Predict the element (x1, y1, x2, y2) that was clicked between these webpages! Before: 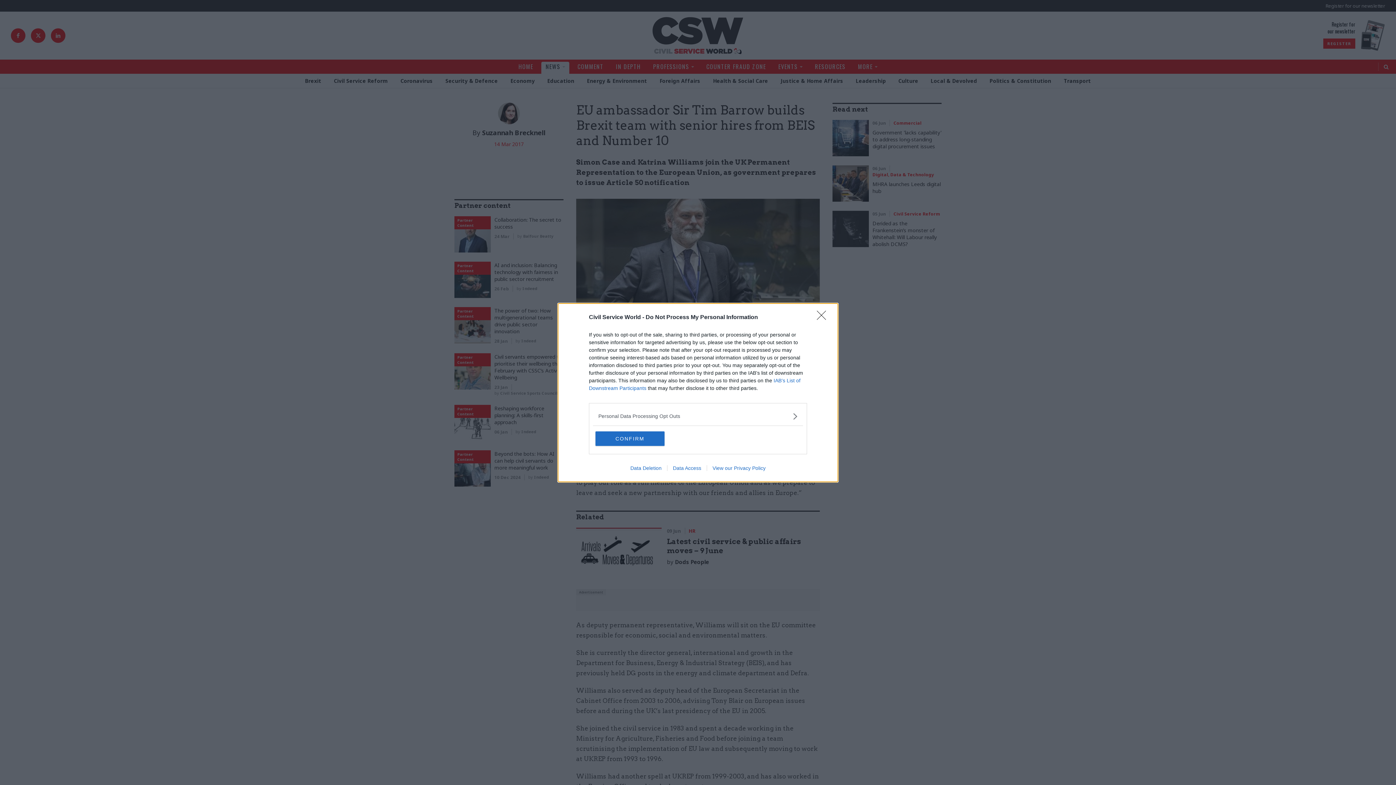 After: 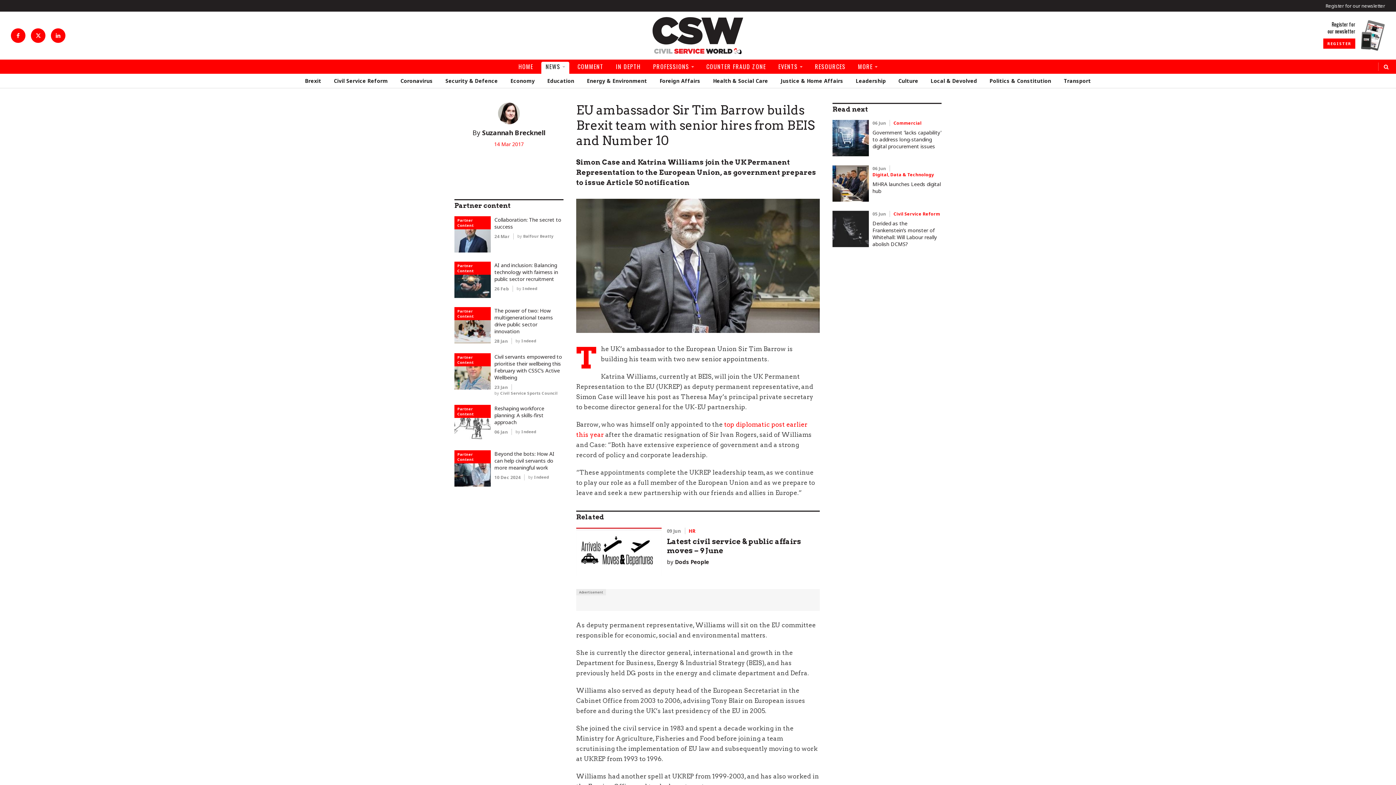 Action: label: Close bbox: (817, 310, 830, 324)